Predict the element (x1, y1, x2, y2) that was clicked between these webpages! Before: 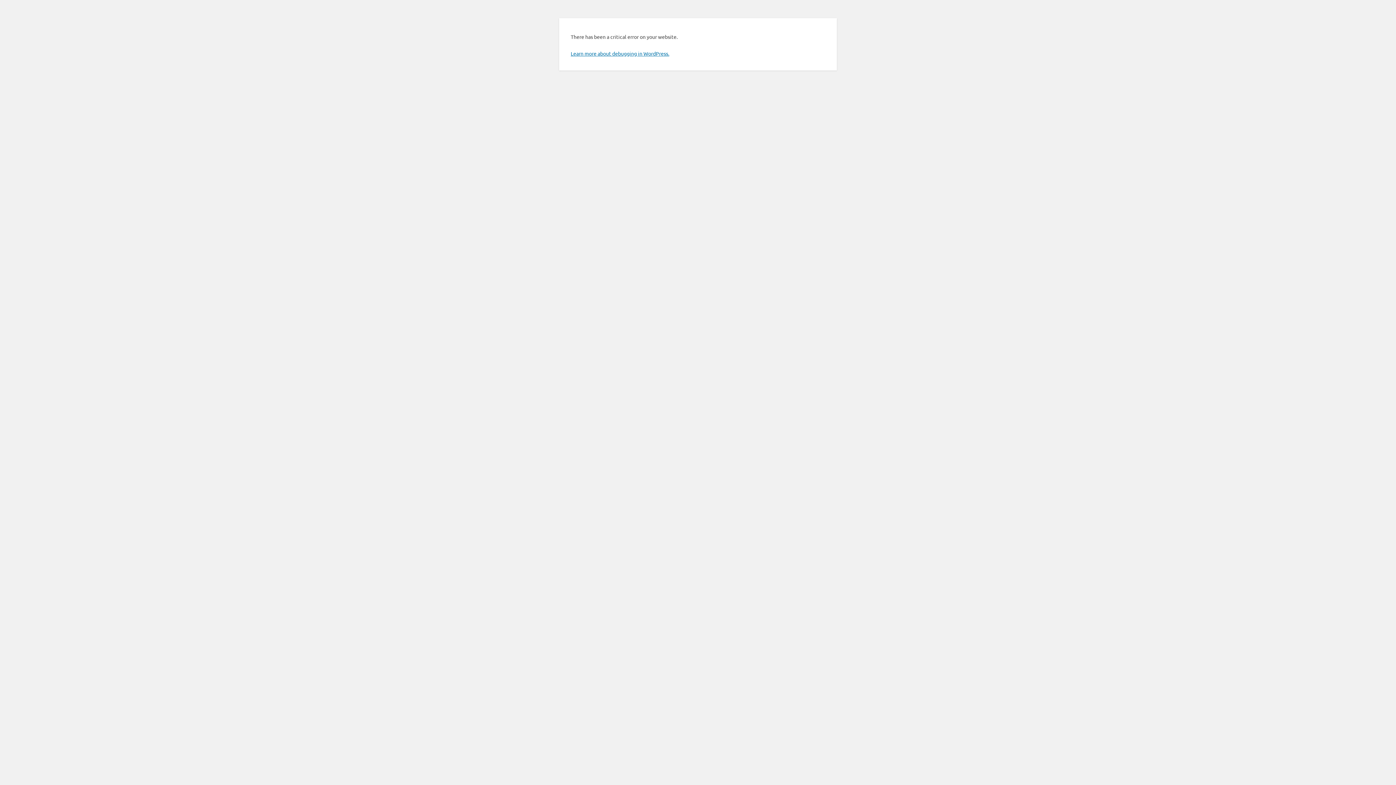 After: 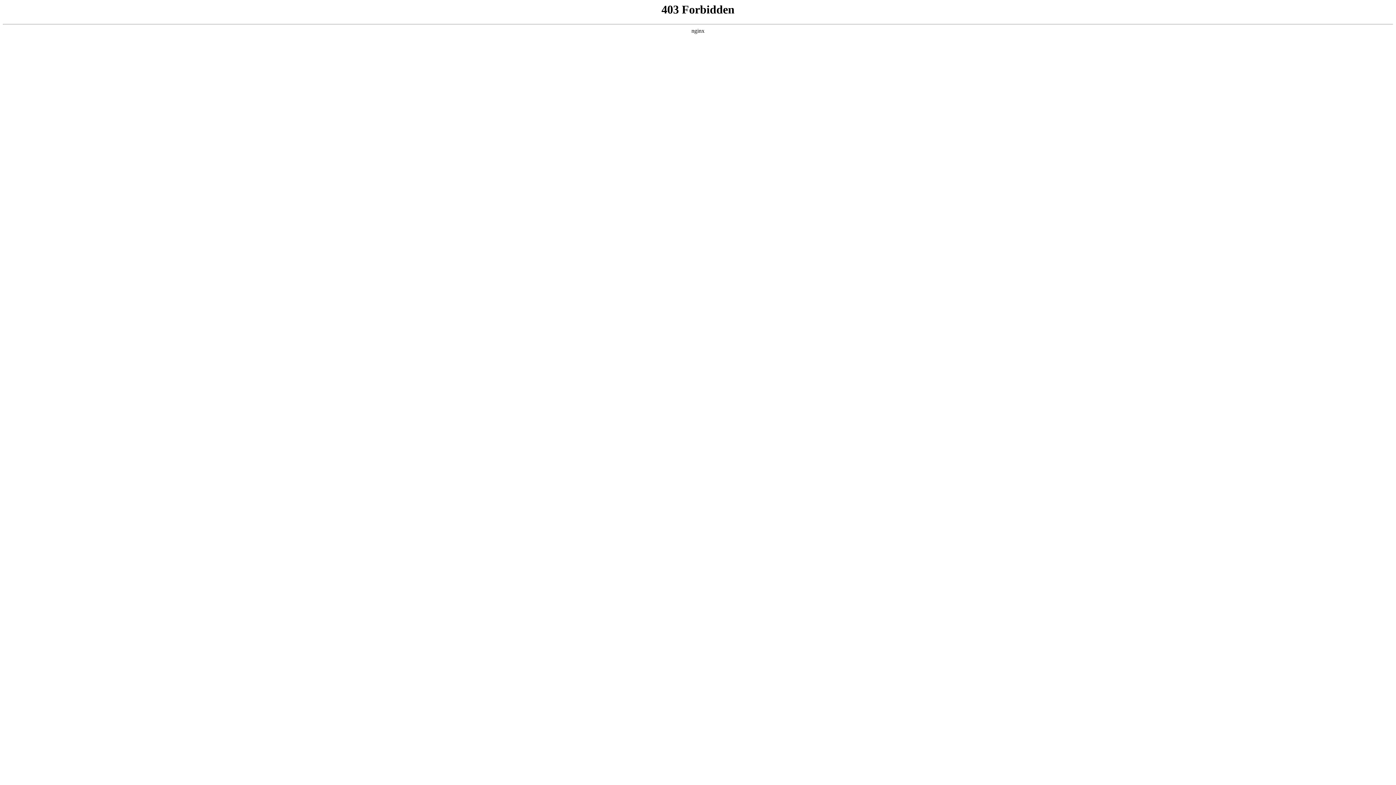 Action: bbox: (570, 50, 669, 56) label: Learn more about debugging in WordPress.